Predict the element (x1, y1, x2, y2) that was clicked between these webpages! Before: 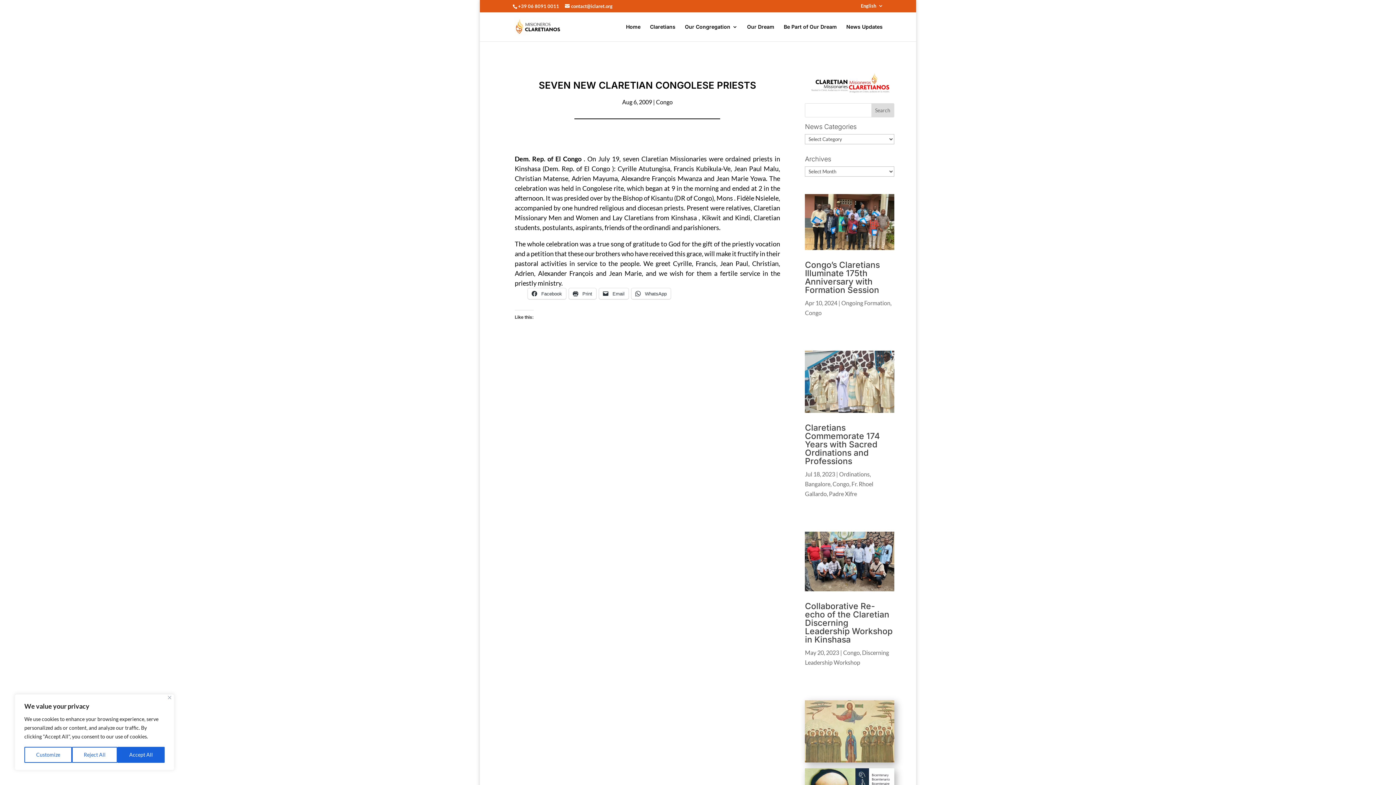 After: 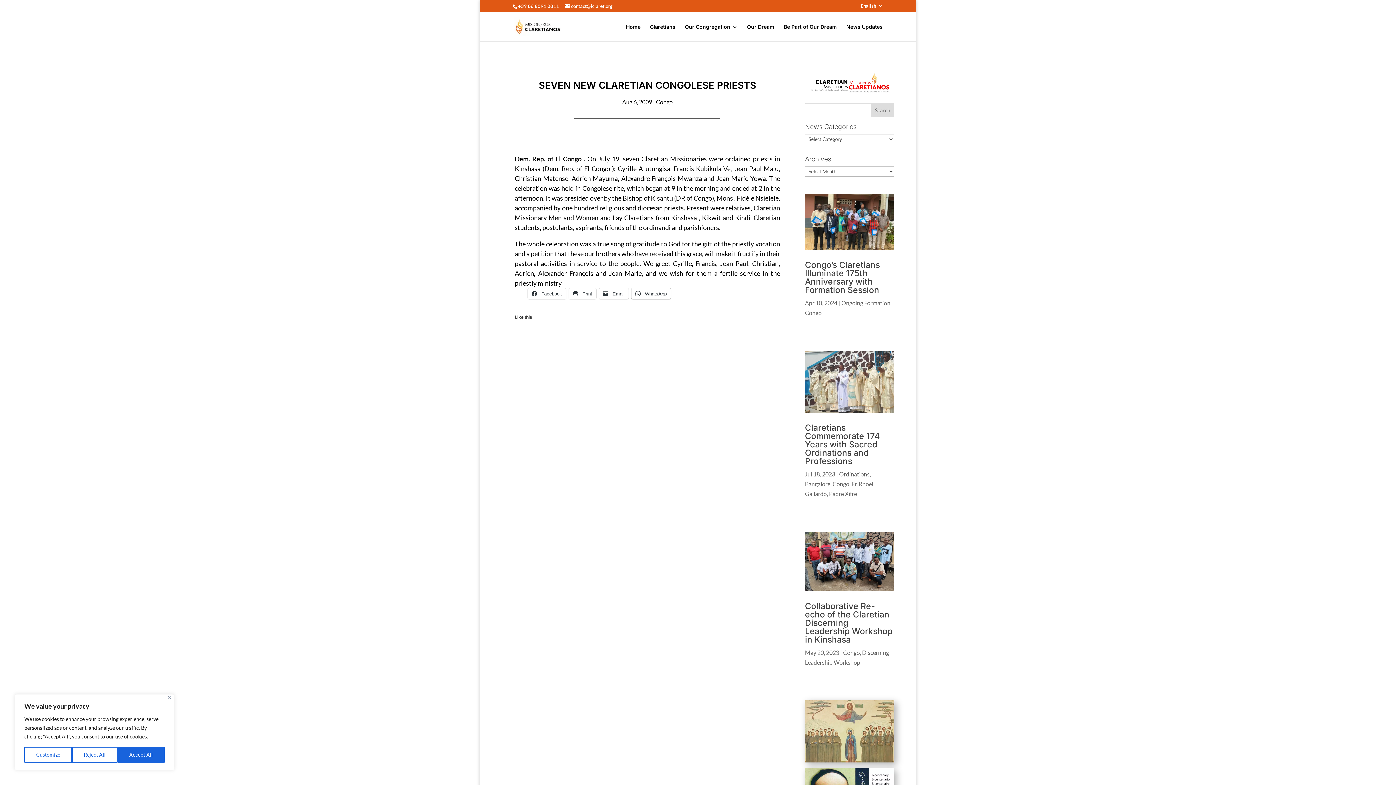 Action: label:  WhatsApp bbox: (631, 288, 670, 299)